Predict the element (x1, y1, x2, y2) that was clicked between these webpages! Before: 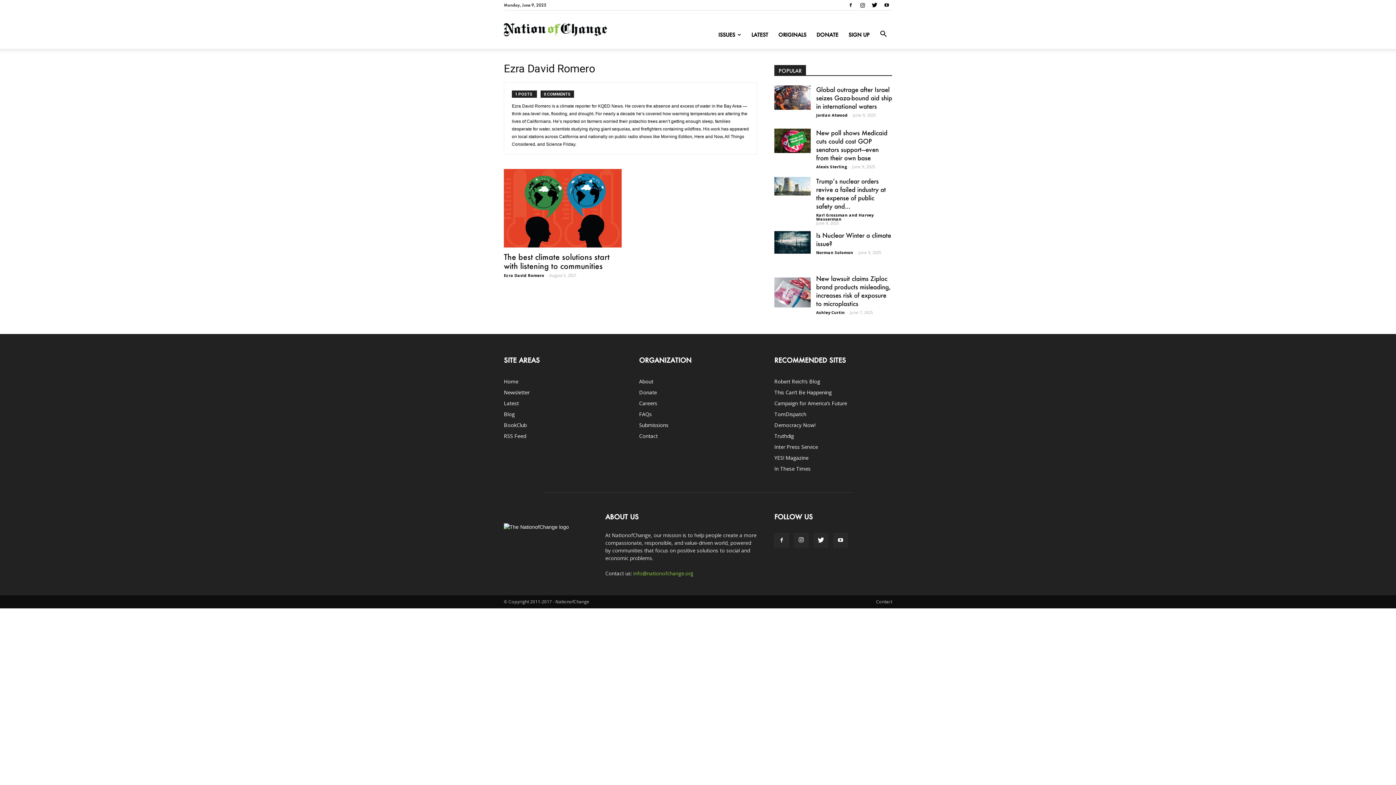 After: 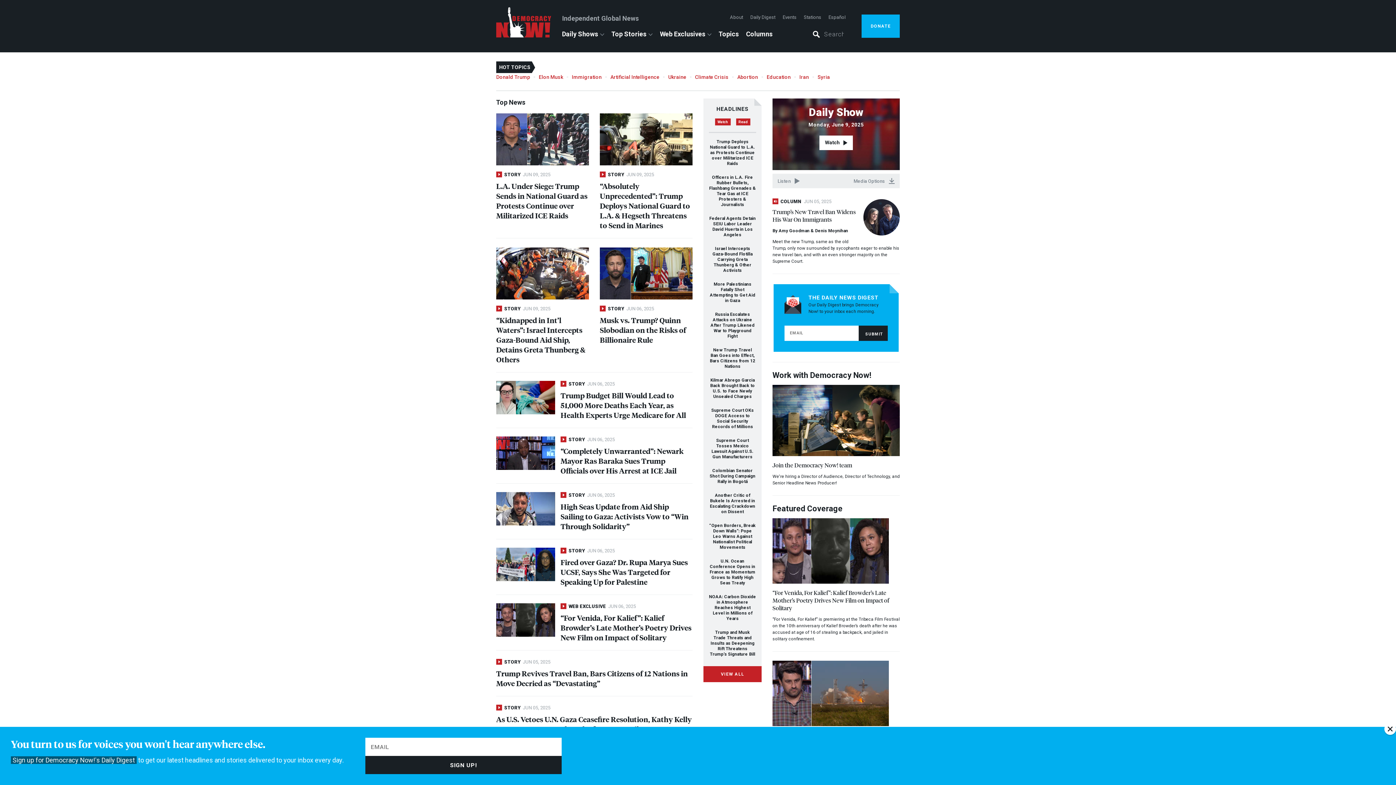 Action: bbox: (774, 421, 815, 428) label: Democracy Now!